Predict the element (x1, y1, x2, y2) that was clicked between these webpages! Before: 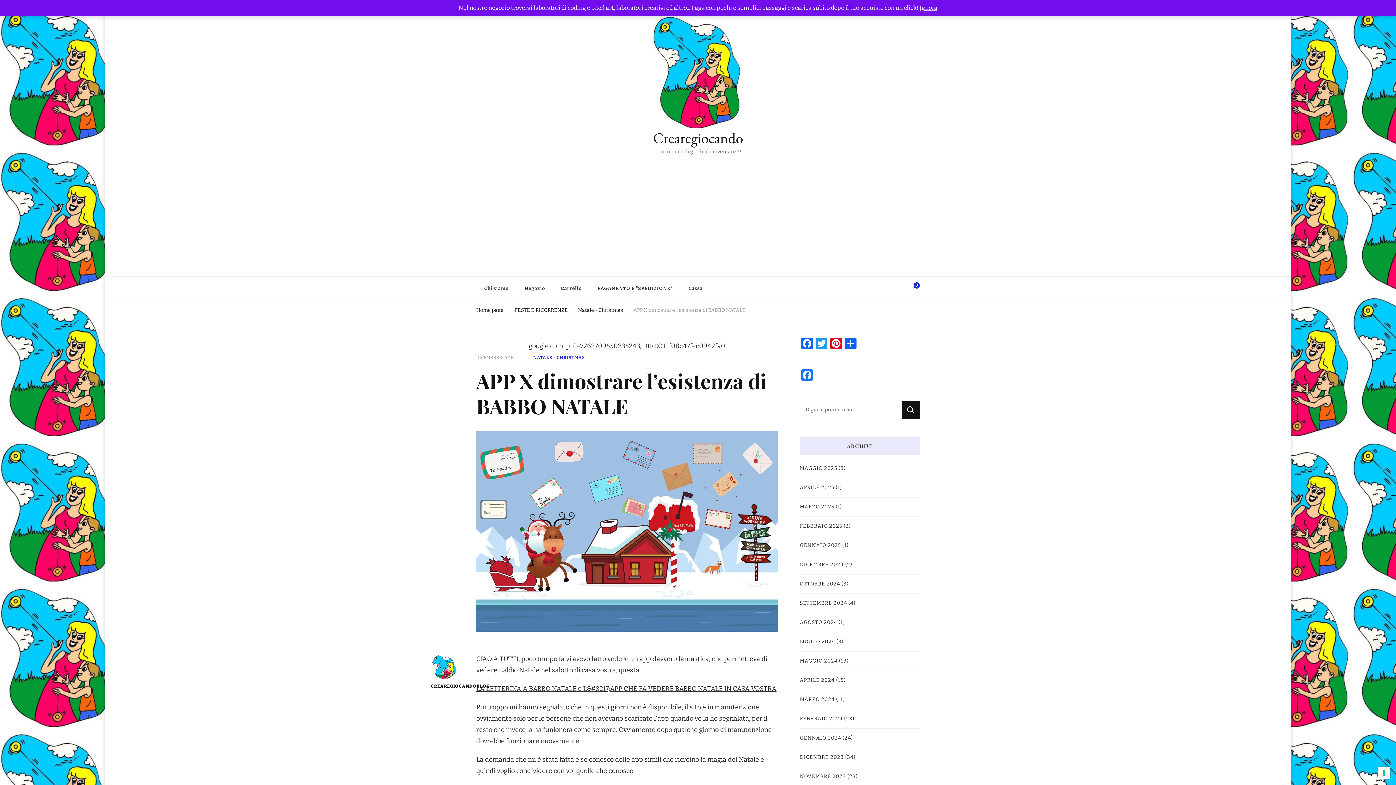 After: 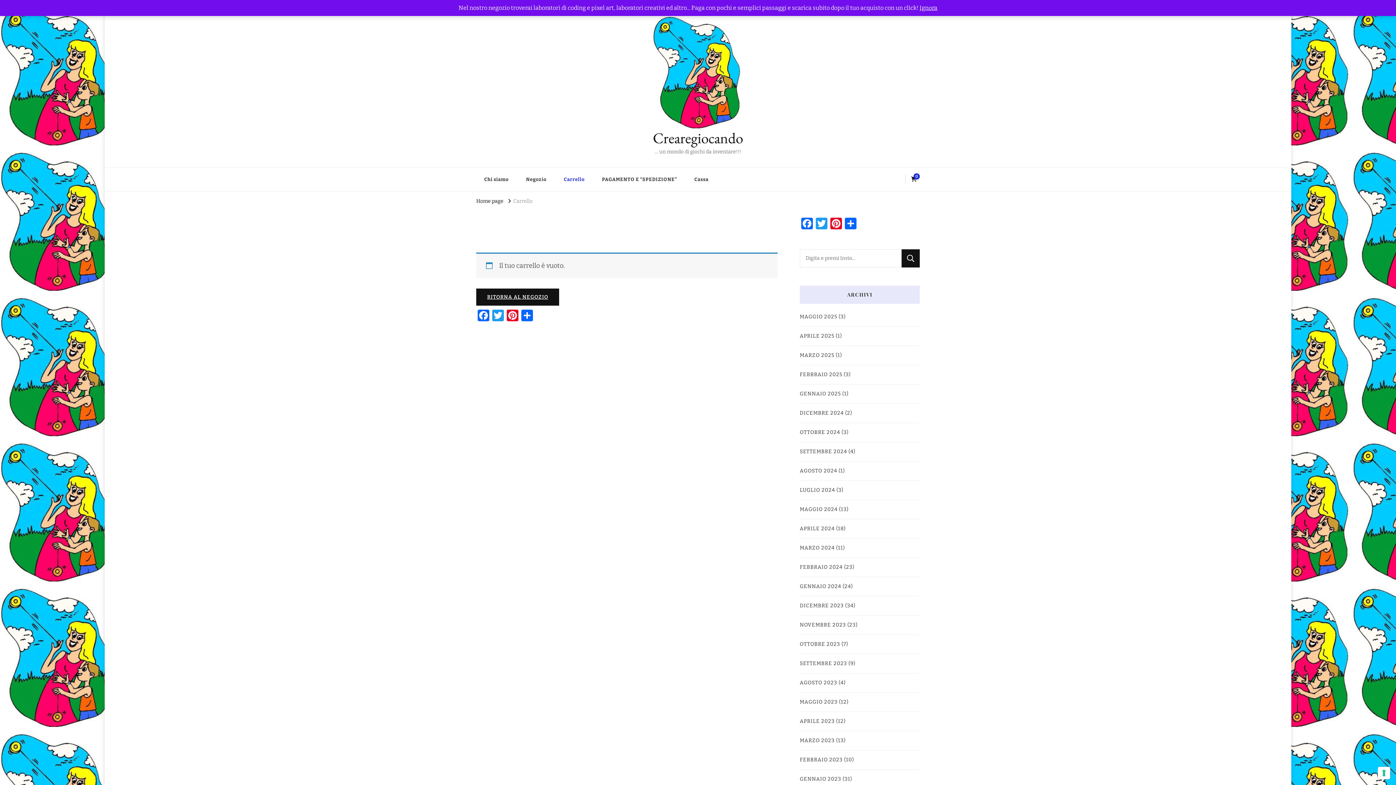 Action: bbox: (680, 276, 710, 300) label: Cassa